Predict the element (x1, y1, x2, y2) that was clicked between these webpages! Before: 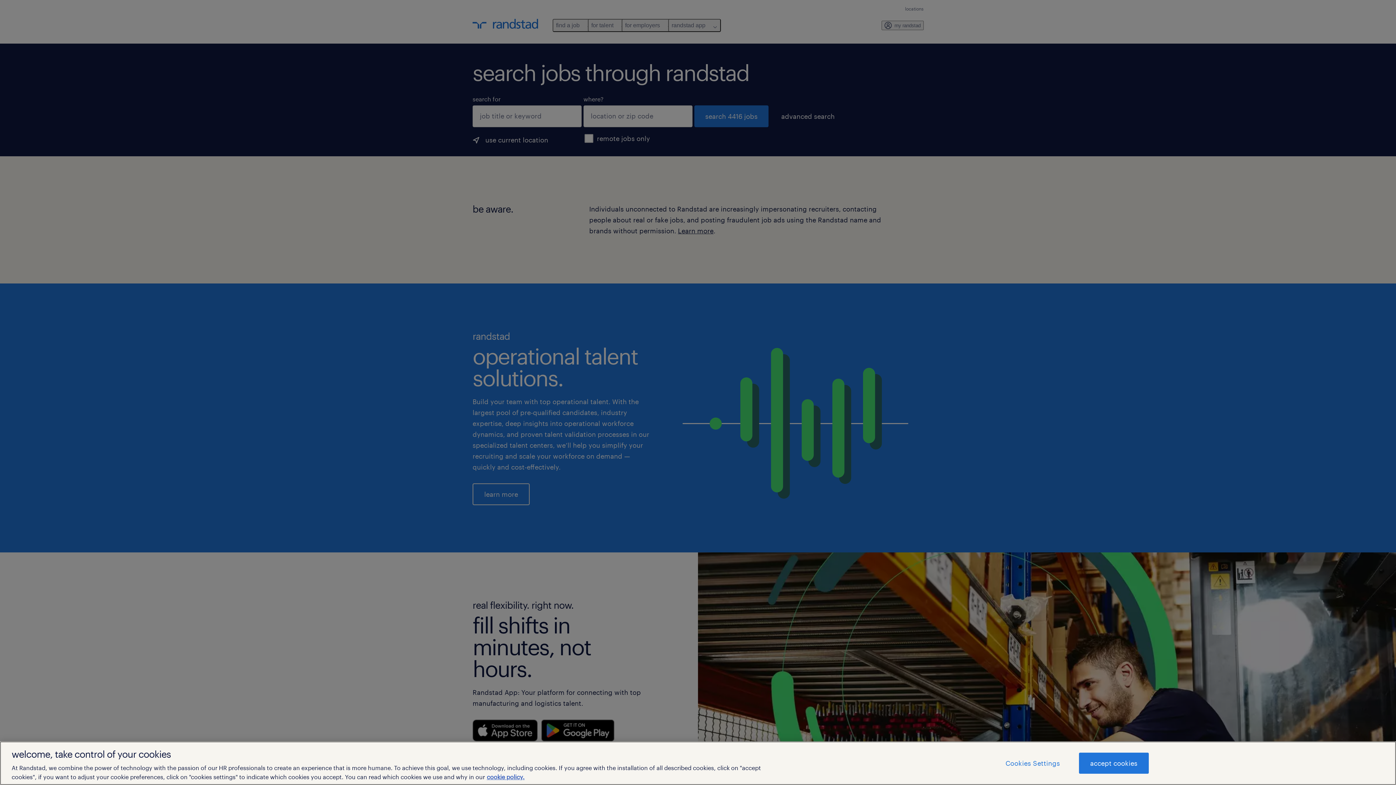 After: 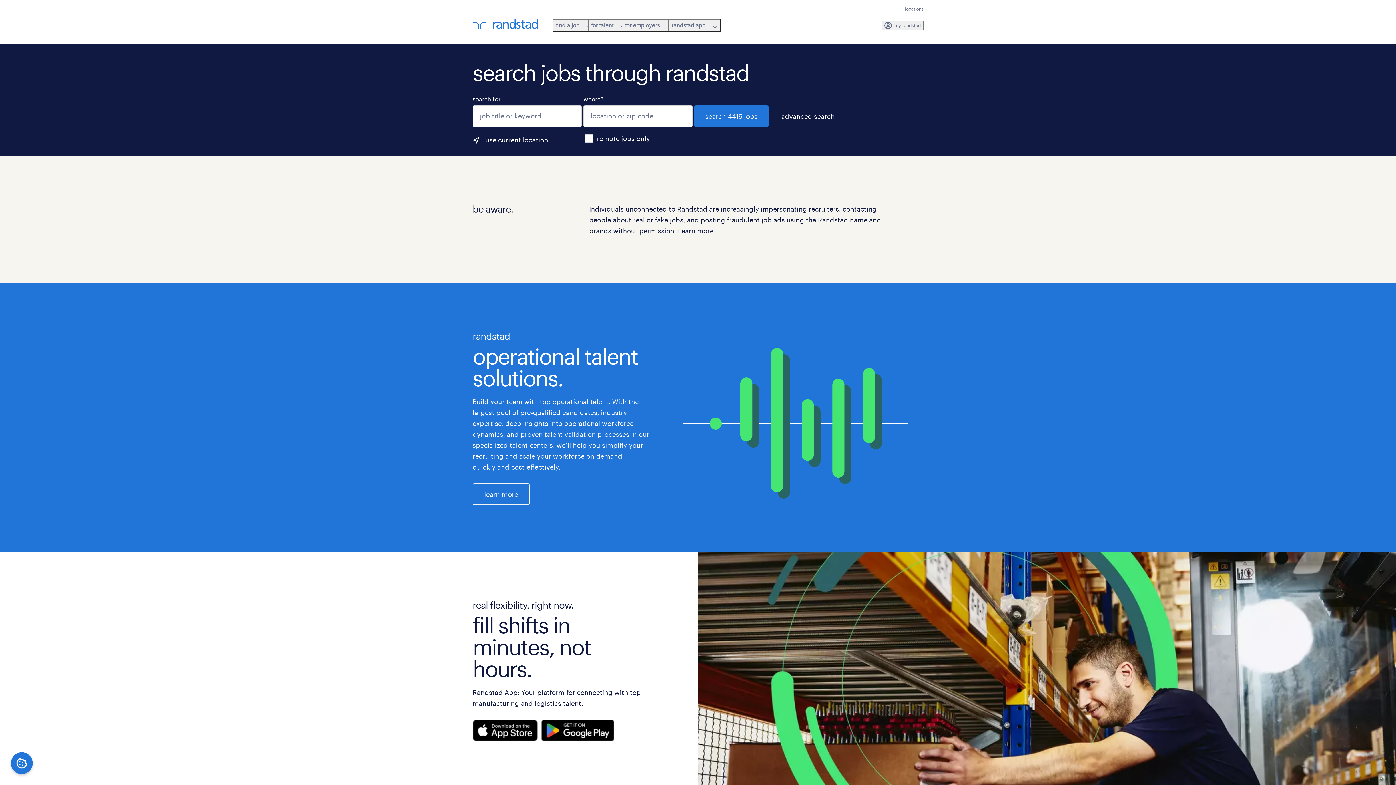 Action: label: accept cookies bbox: (1079, 753, 1148, 774)